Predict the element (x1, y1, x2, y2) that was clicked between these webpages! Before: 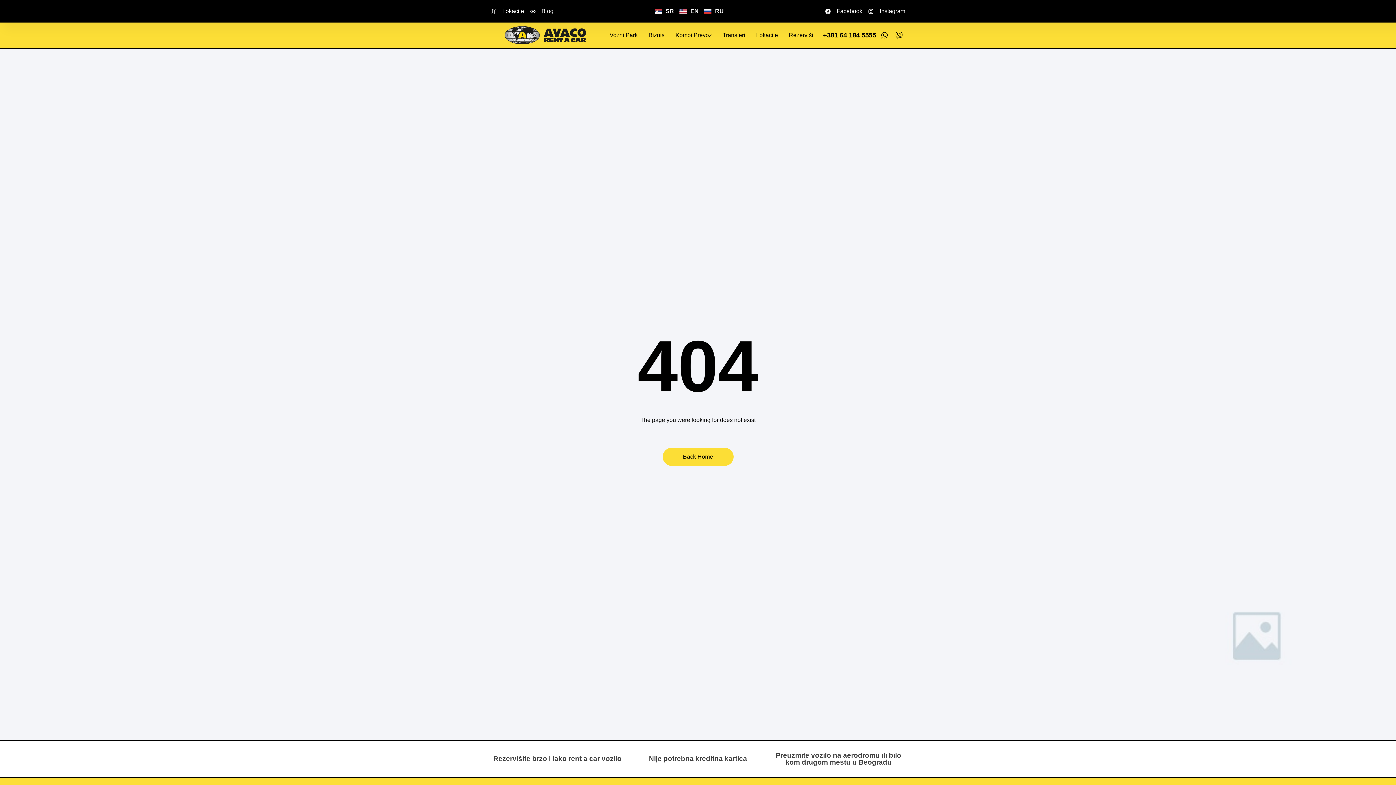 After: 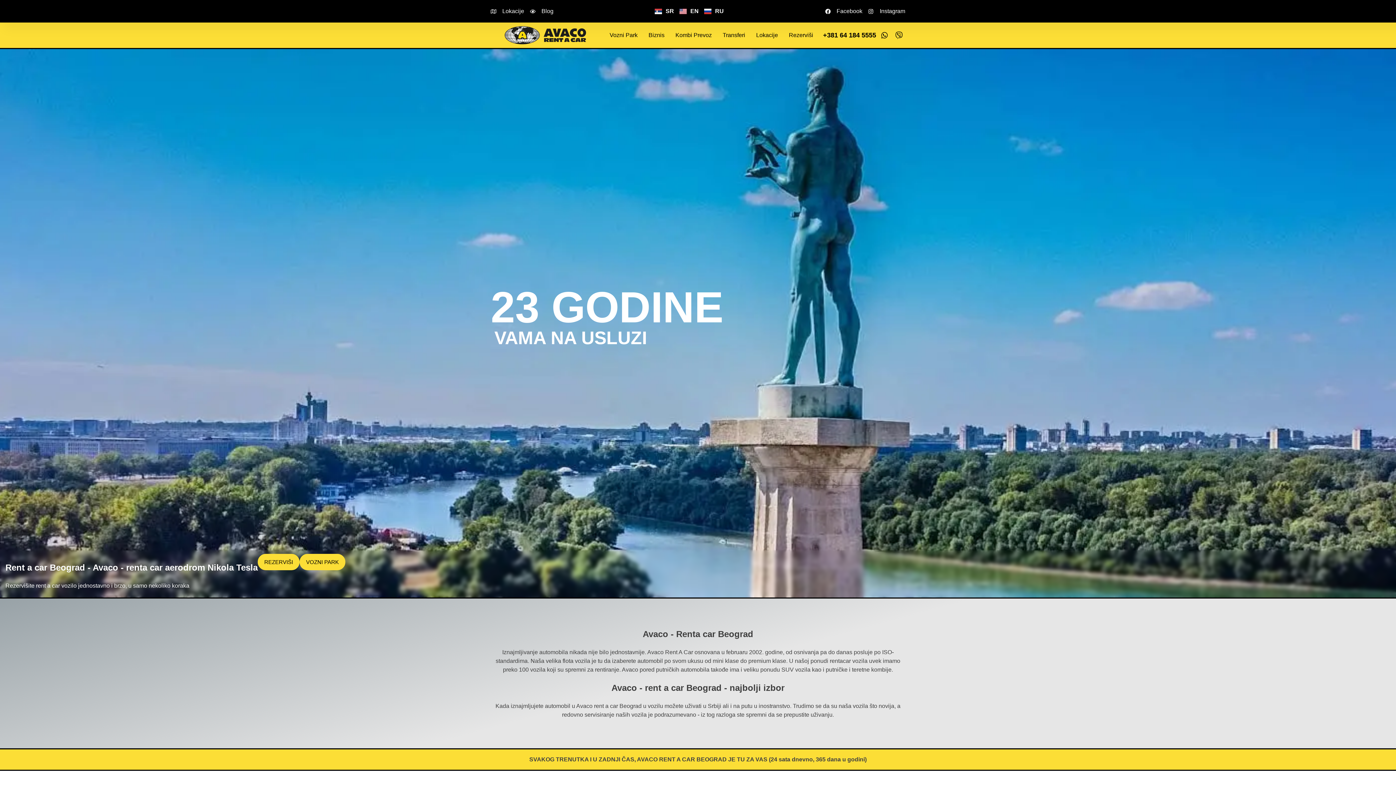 Action: bbox: (490, 26, 600, 44)